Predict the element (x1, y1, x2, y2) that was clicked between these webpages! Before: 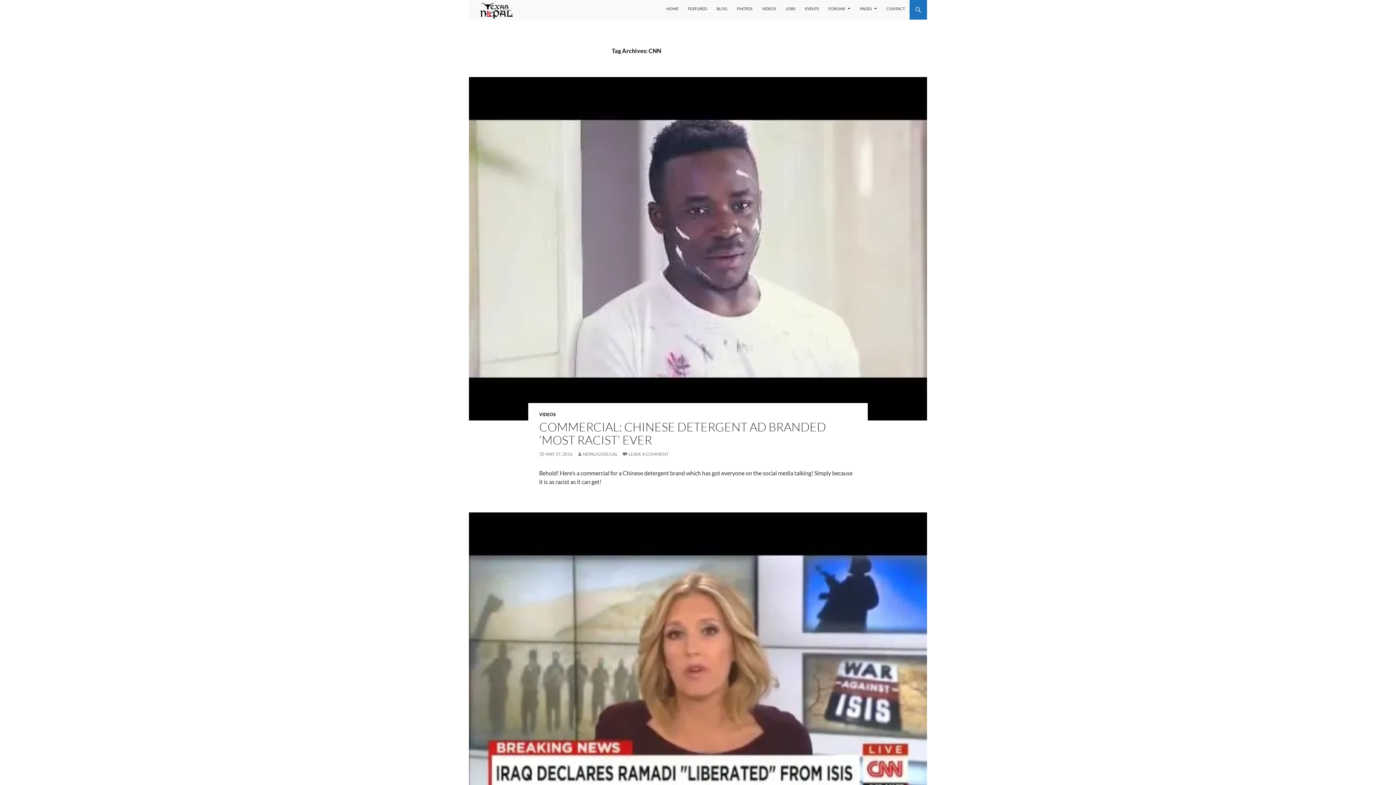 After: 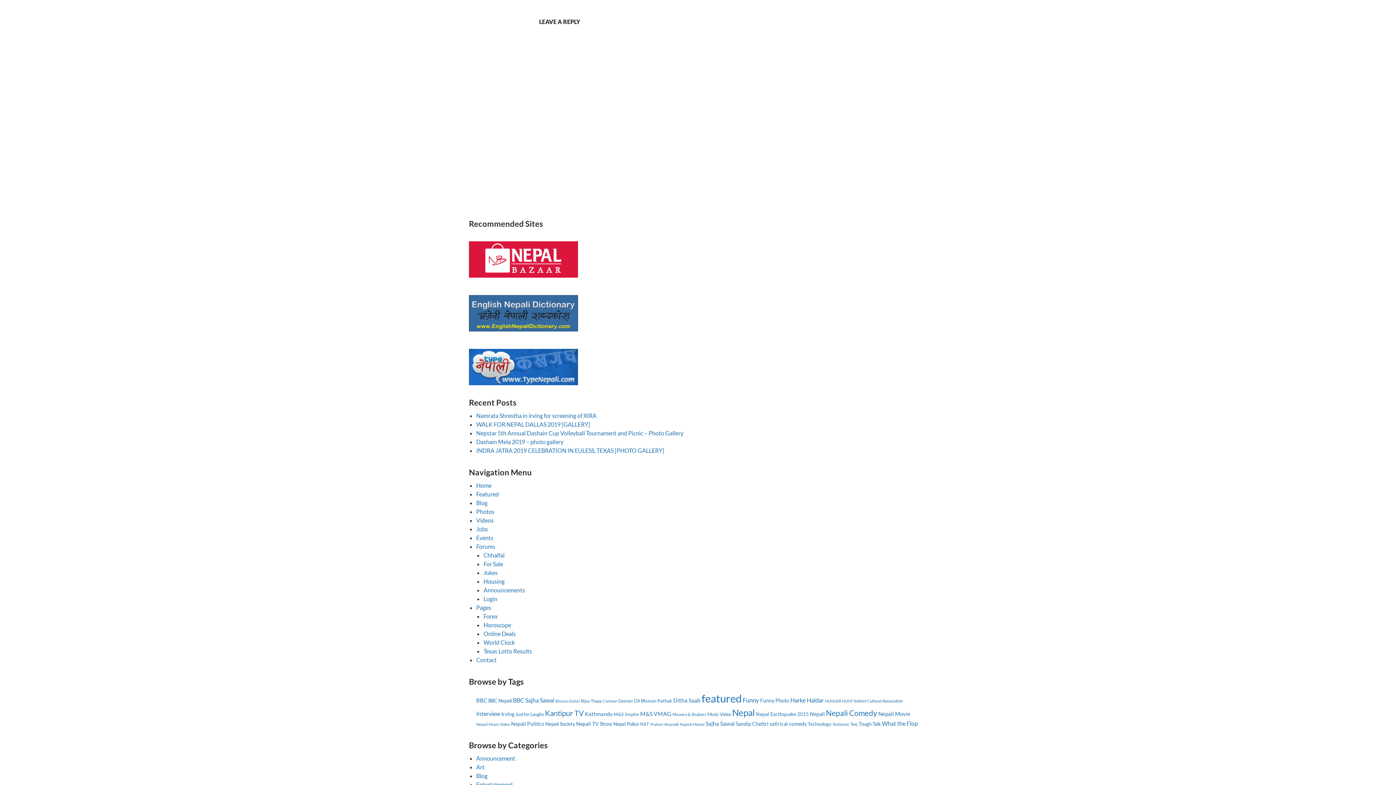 Action: label: LEAVE A COMMENT bbox: (622, 451, 668, 457)